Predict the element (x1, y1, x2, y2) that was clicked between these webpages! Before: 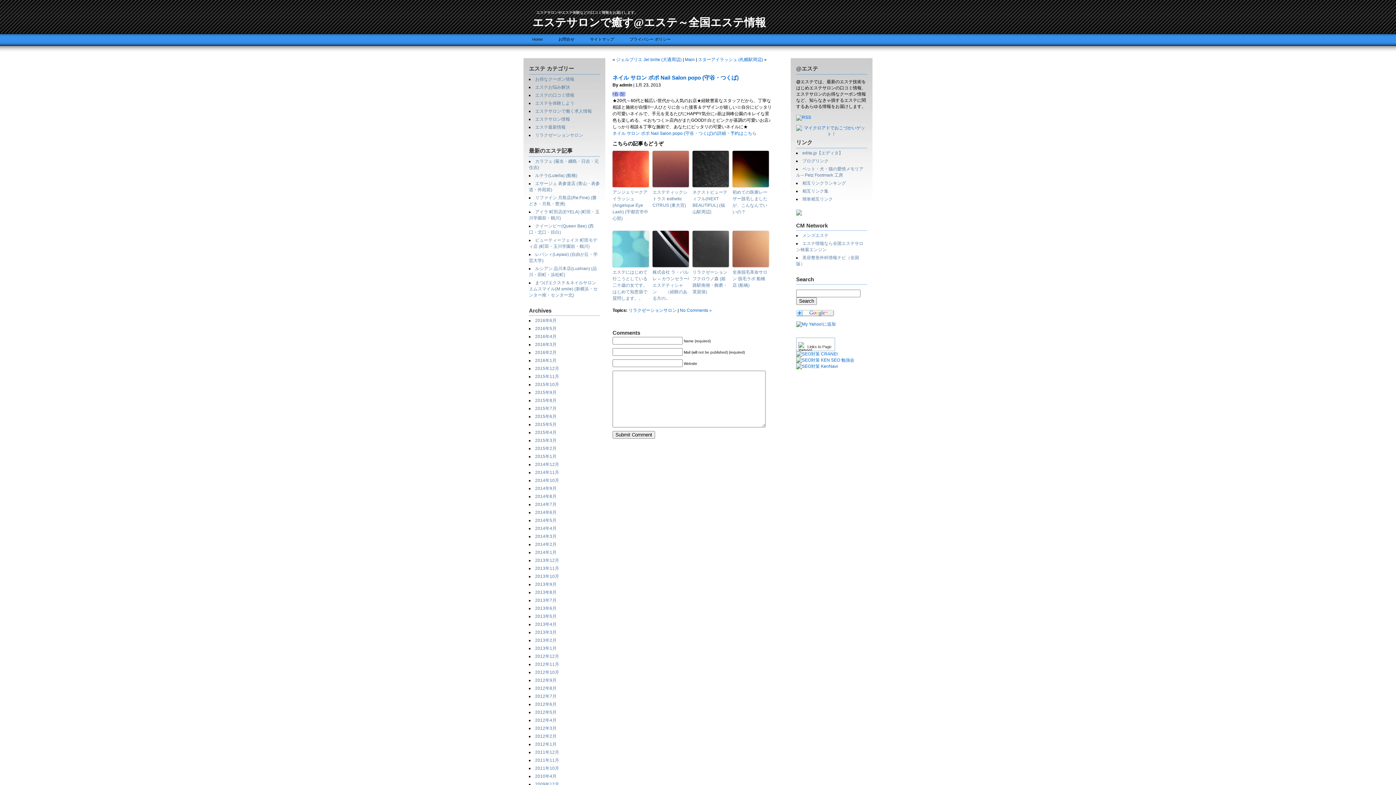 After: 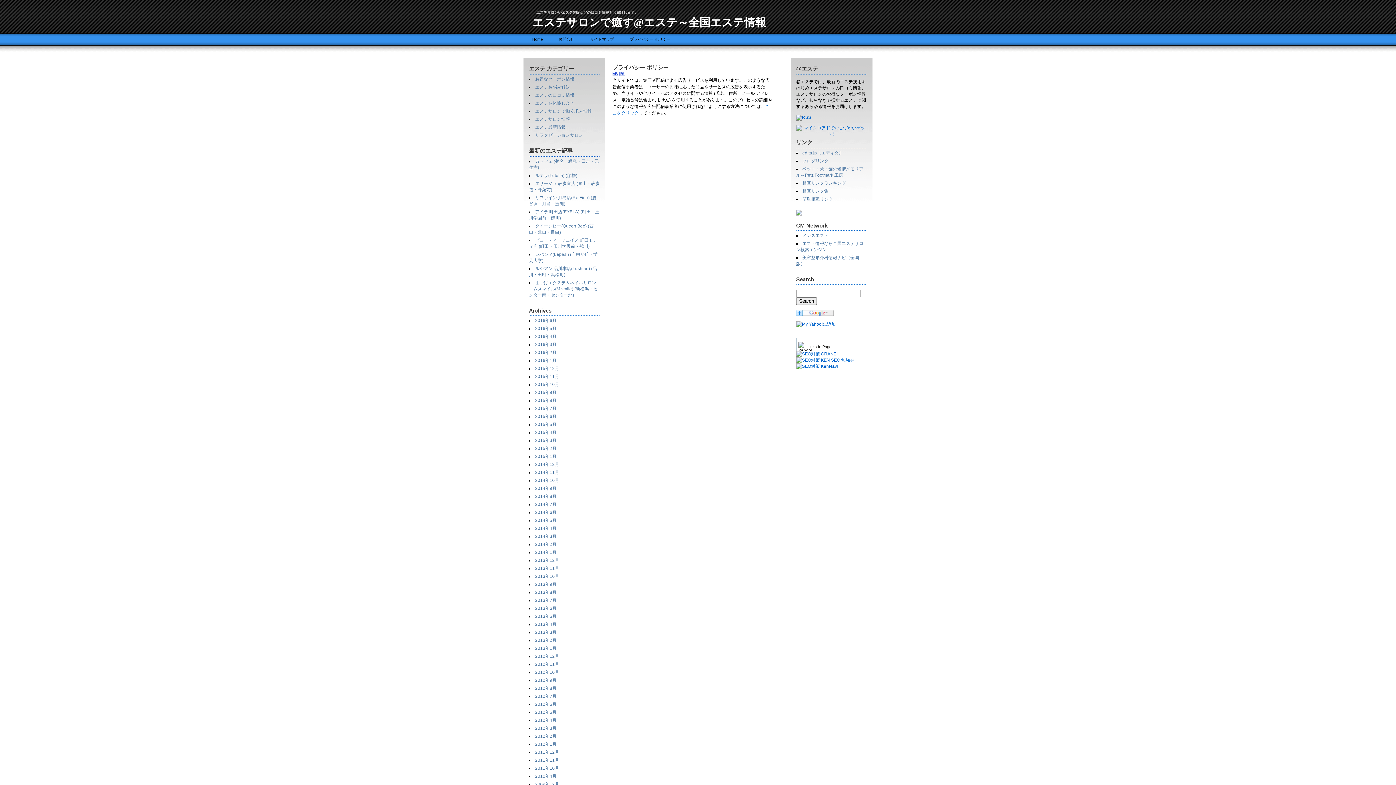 Action: label: プライバシー ポリシー bbox: (622, 34, 678, 45)